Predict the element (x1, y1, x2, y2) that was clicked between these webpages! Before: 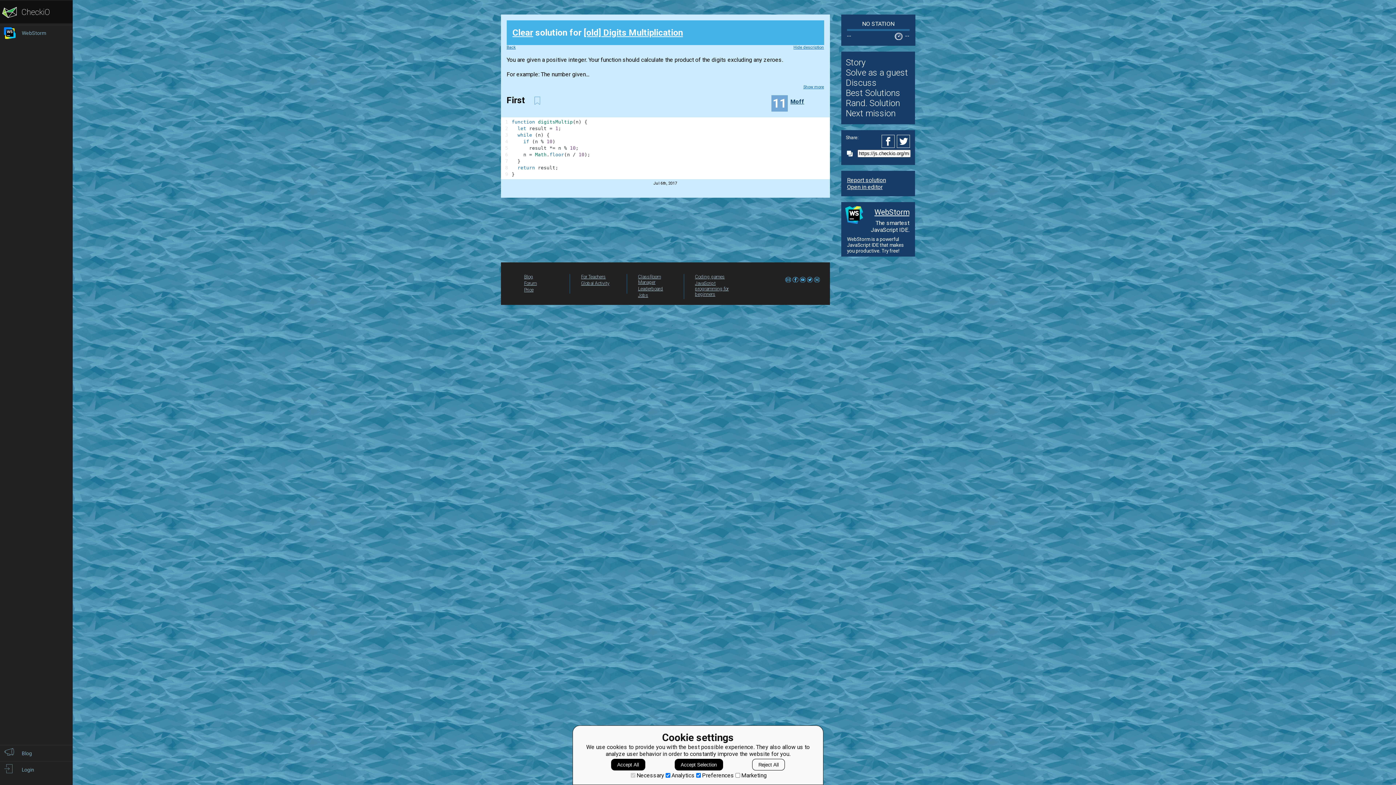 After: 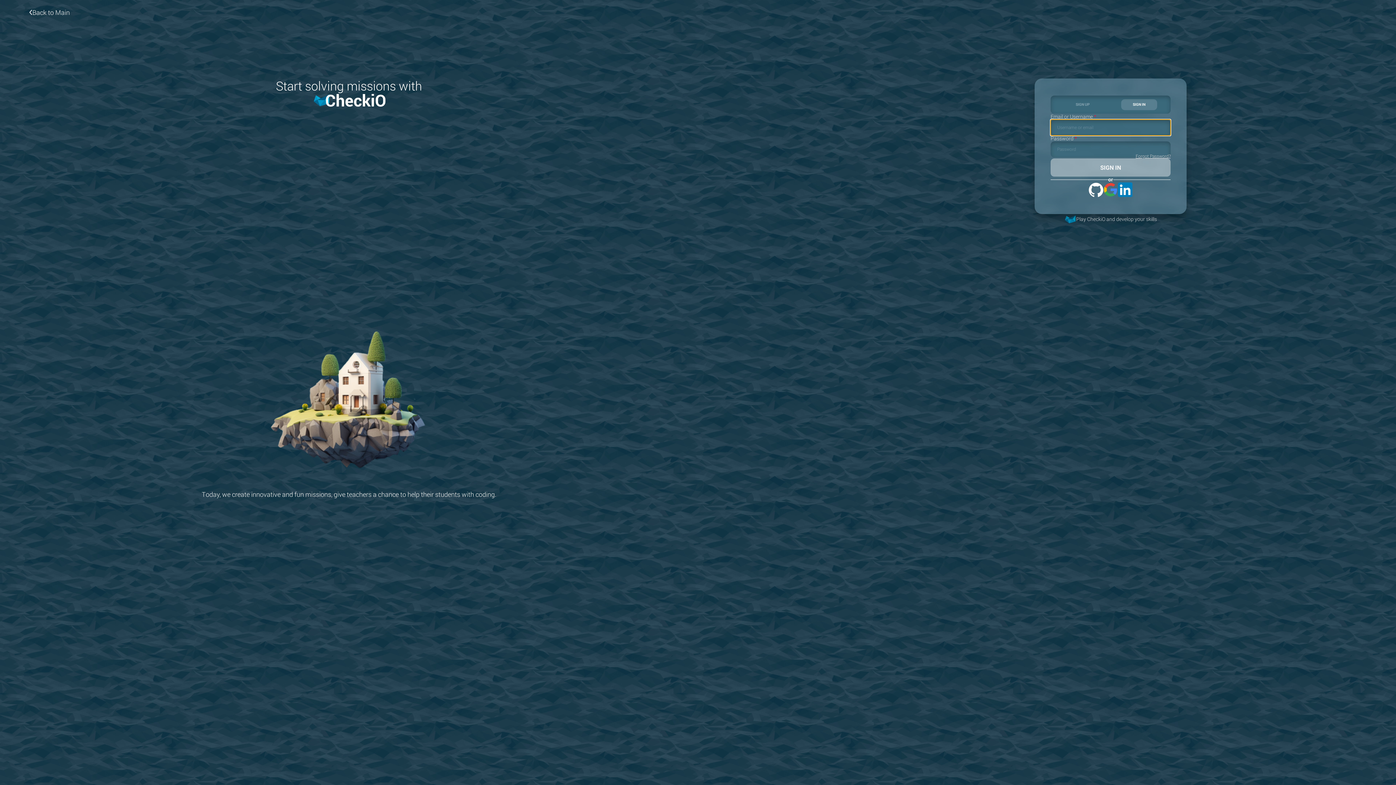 Action: bbox: (638, 274, 661, 285) label: ClassRoom Manager